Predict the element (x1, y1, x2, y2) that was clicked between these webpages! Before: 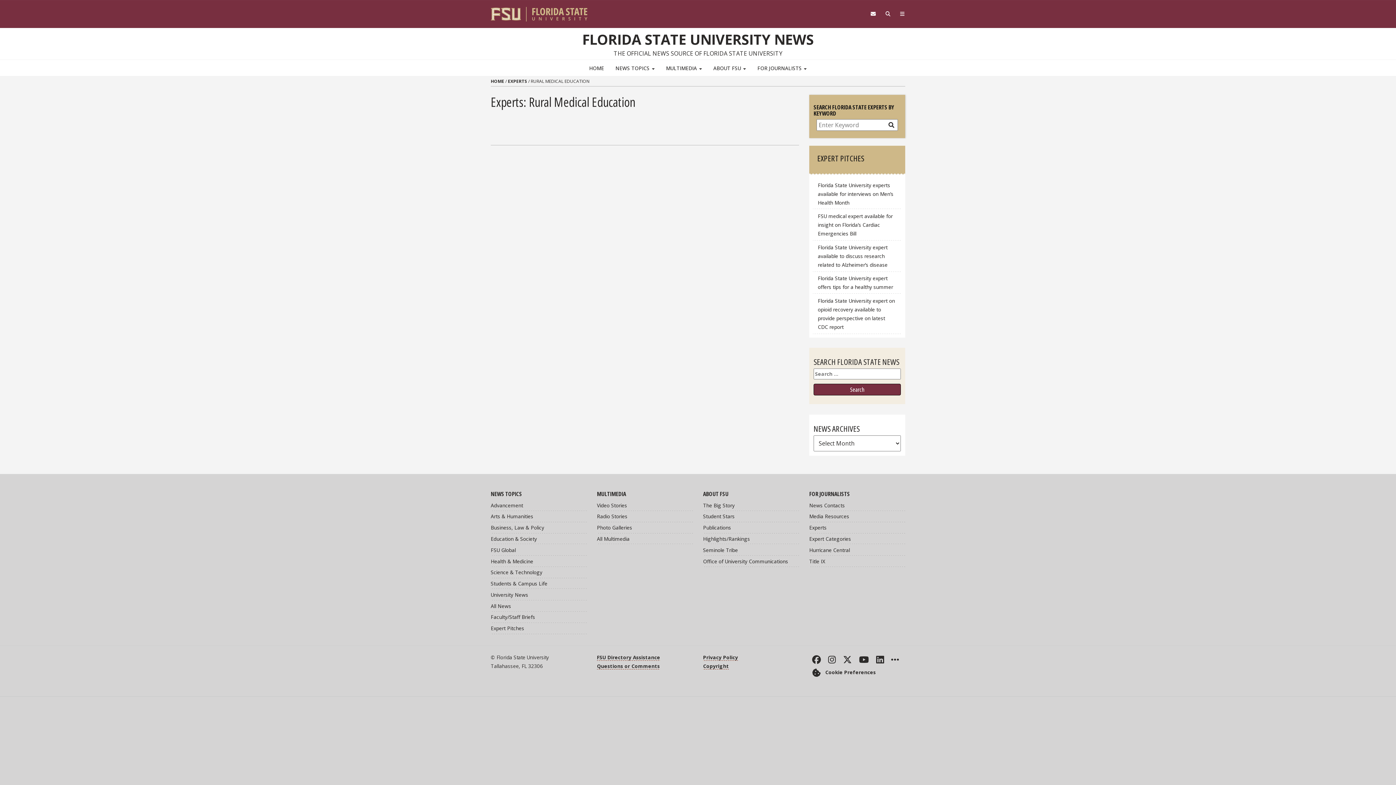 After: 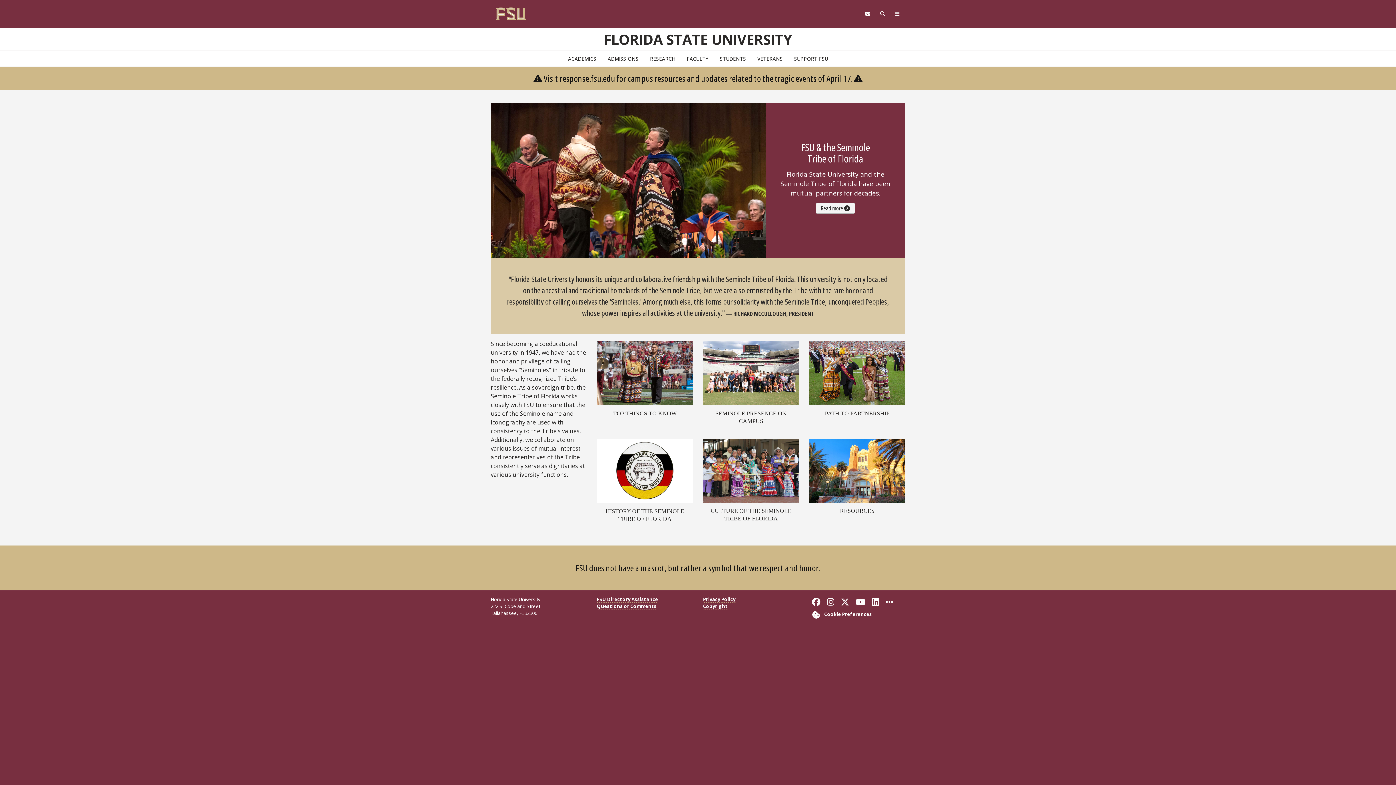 Action: bbox: (703, 544, 799, 556) label: Seminole Tribe